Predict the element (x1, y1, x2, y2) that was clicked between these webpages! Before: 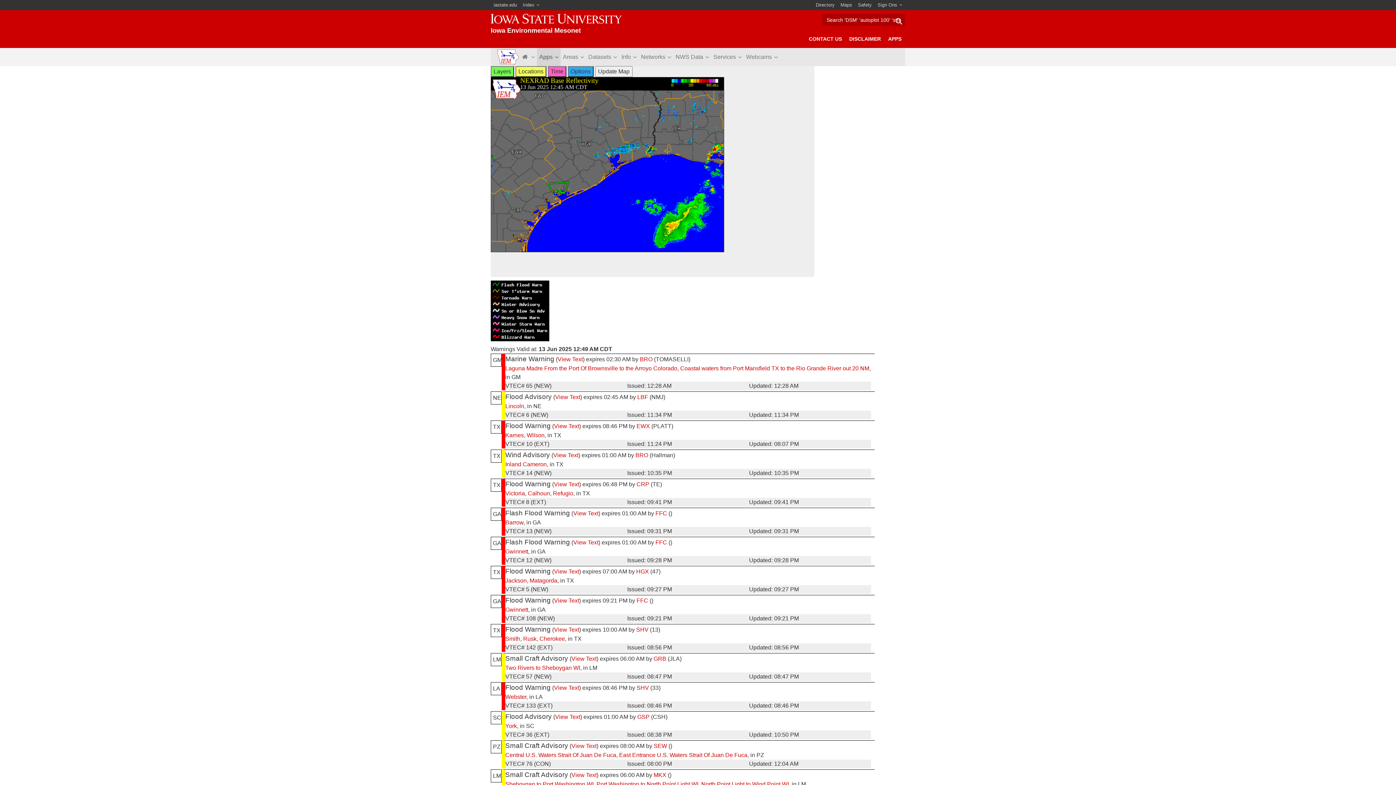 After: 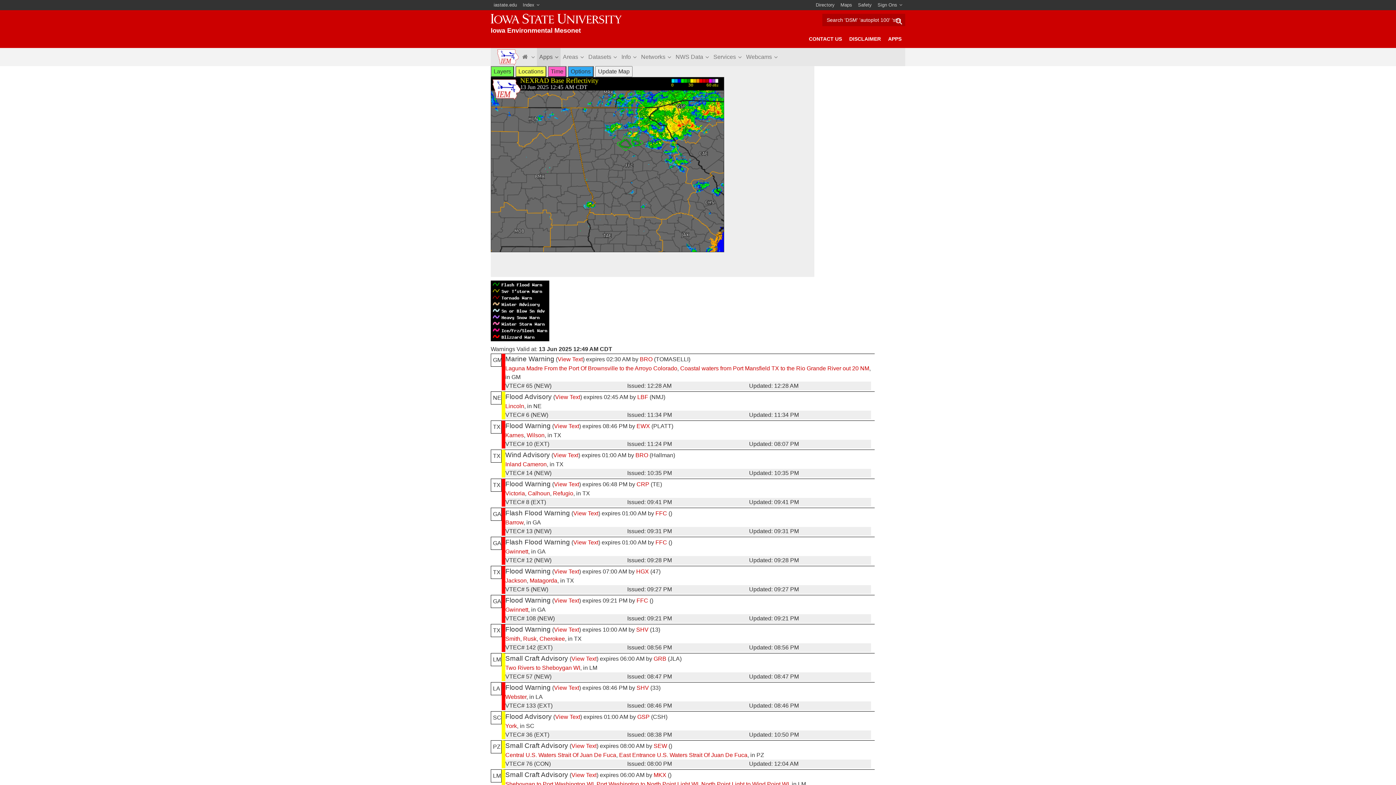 Action: bbox: (655, 510, 667, 516) label: FFC